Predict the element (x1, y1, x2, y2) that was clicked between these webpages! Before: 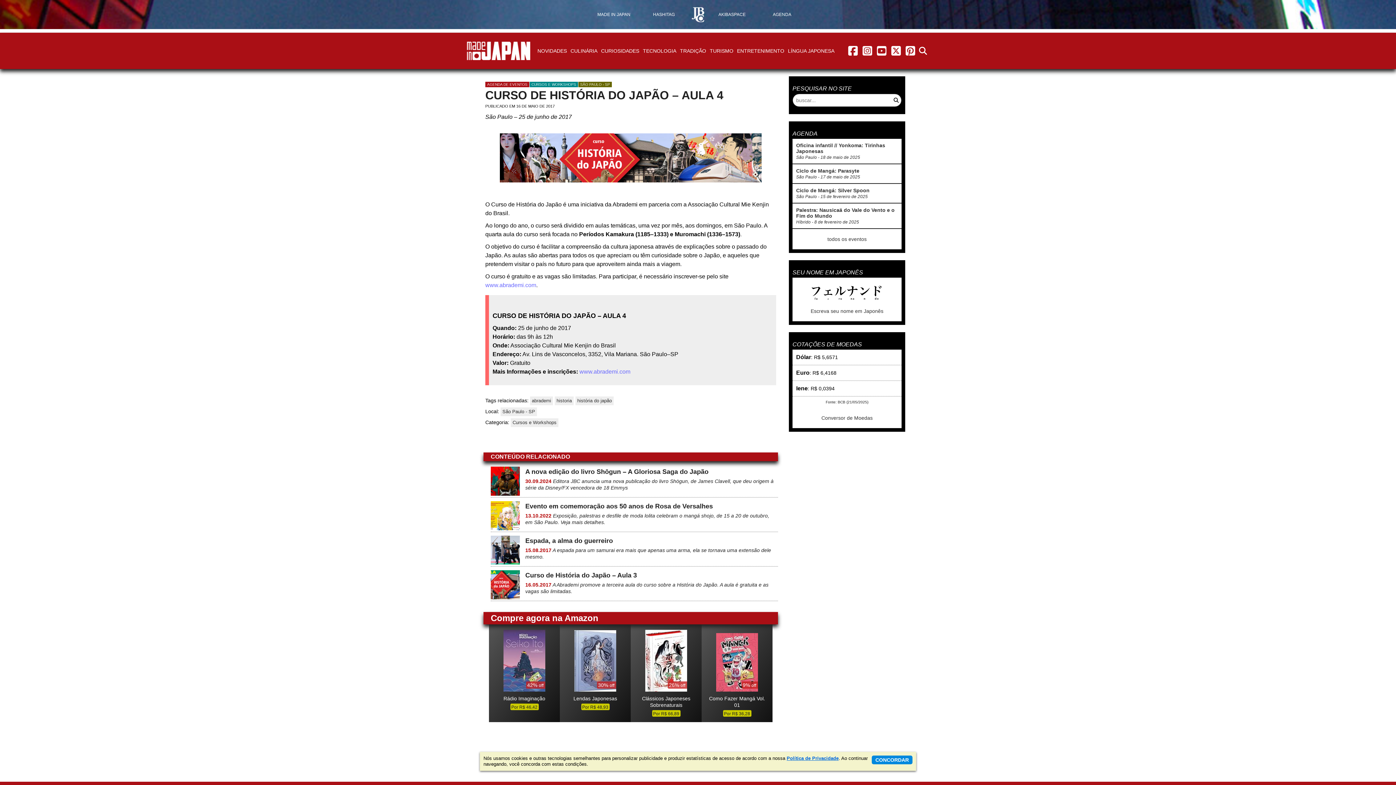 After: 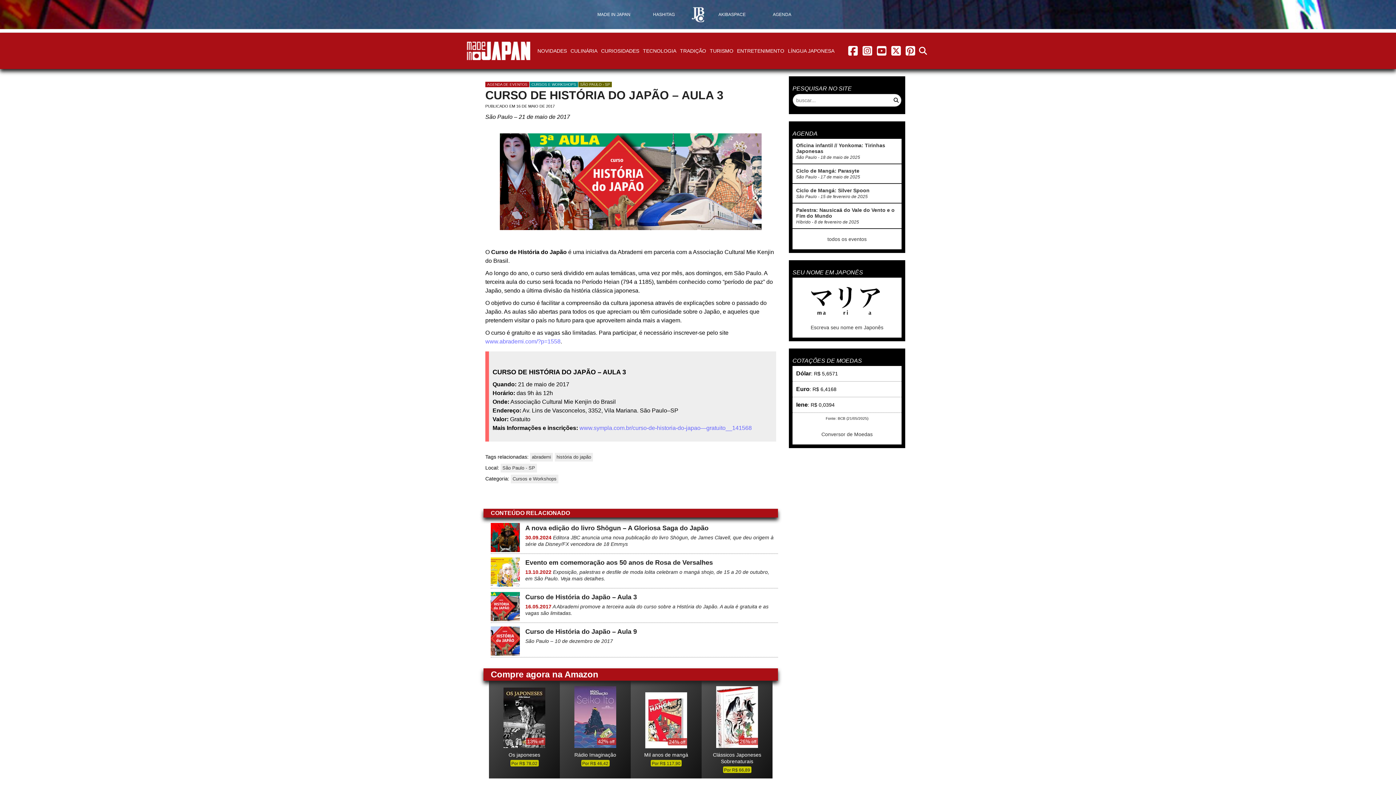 Action: bbox: (487, 568, 778, 601) label: Curso de História do Japão – Aula 3
16.05.2017 A Abrademi promove a terceira aula do curso sobre a História do Japão. A aula é gratuita e as vagas são limitadas.